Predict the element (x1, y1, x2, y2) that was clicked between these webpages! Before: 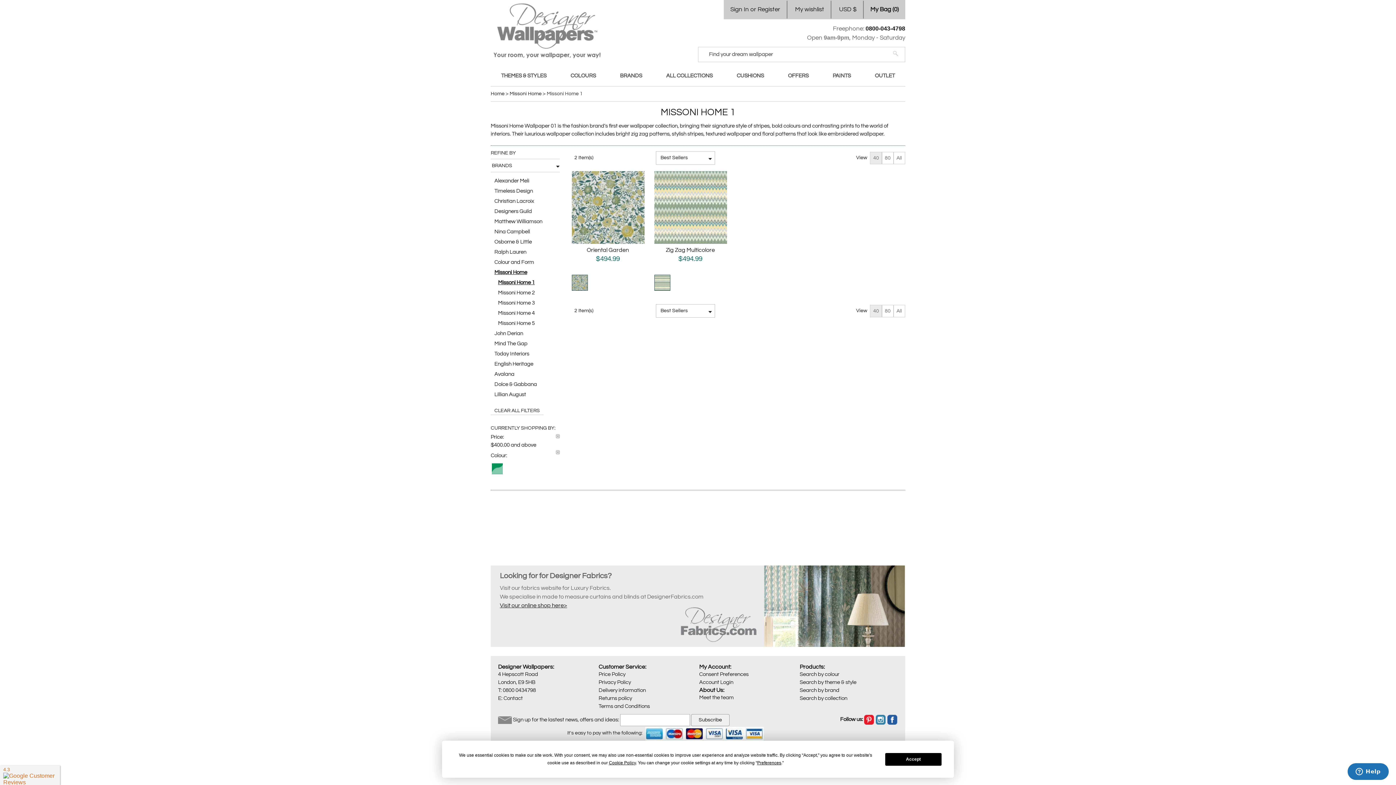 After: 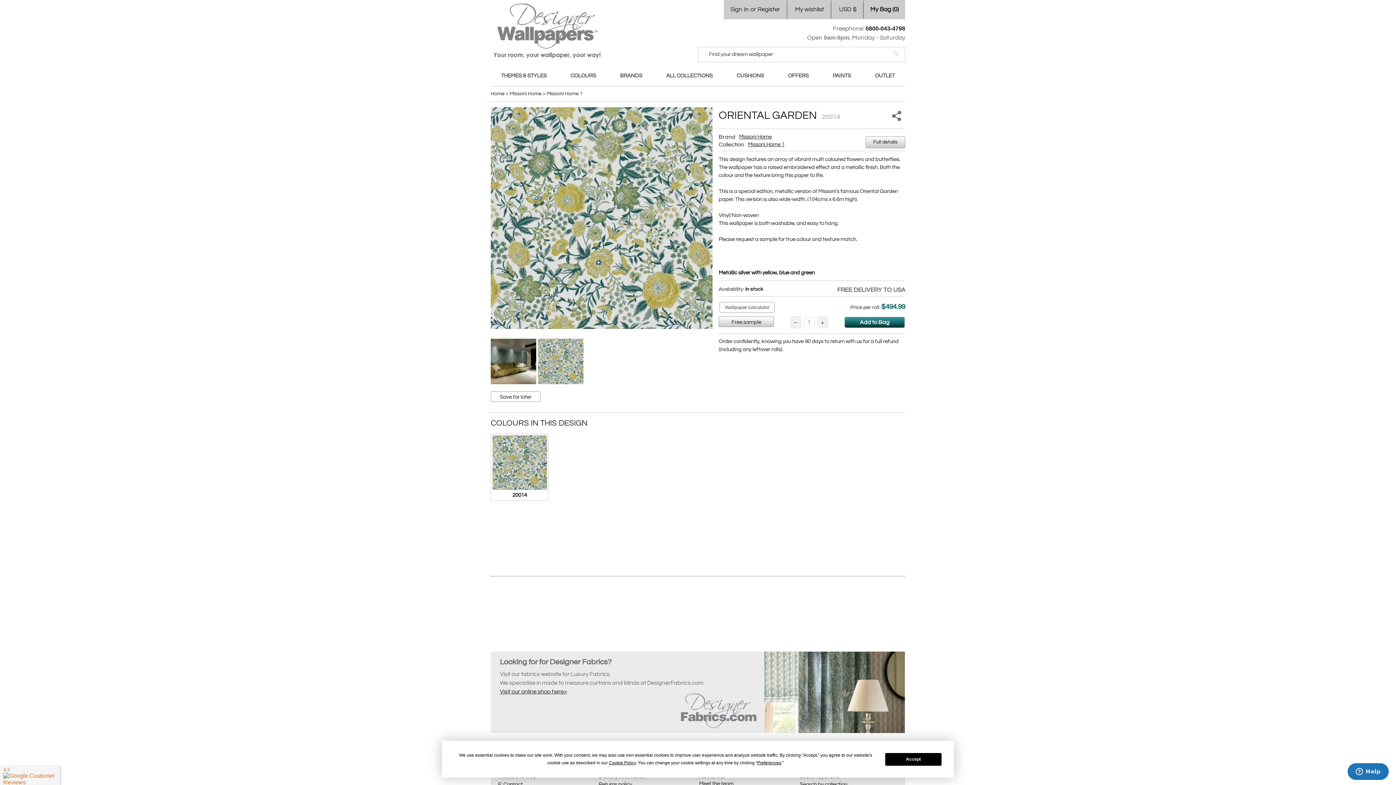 Action: bbox: (572, 171, 644, 244)